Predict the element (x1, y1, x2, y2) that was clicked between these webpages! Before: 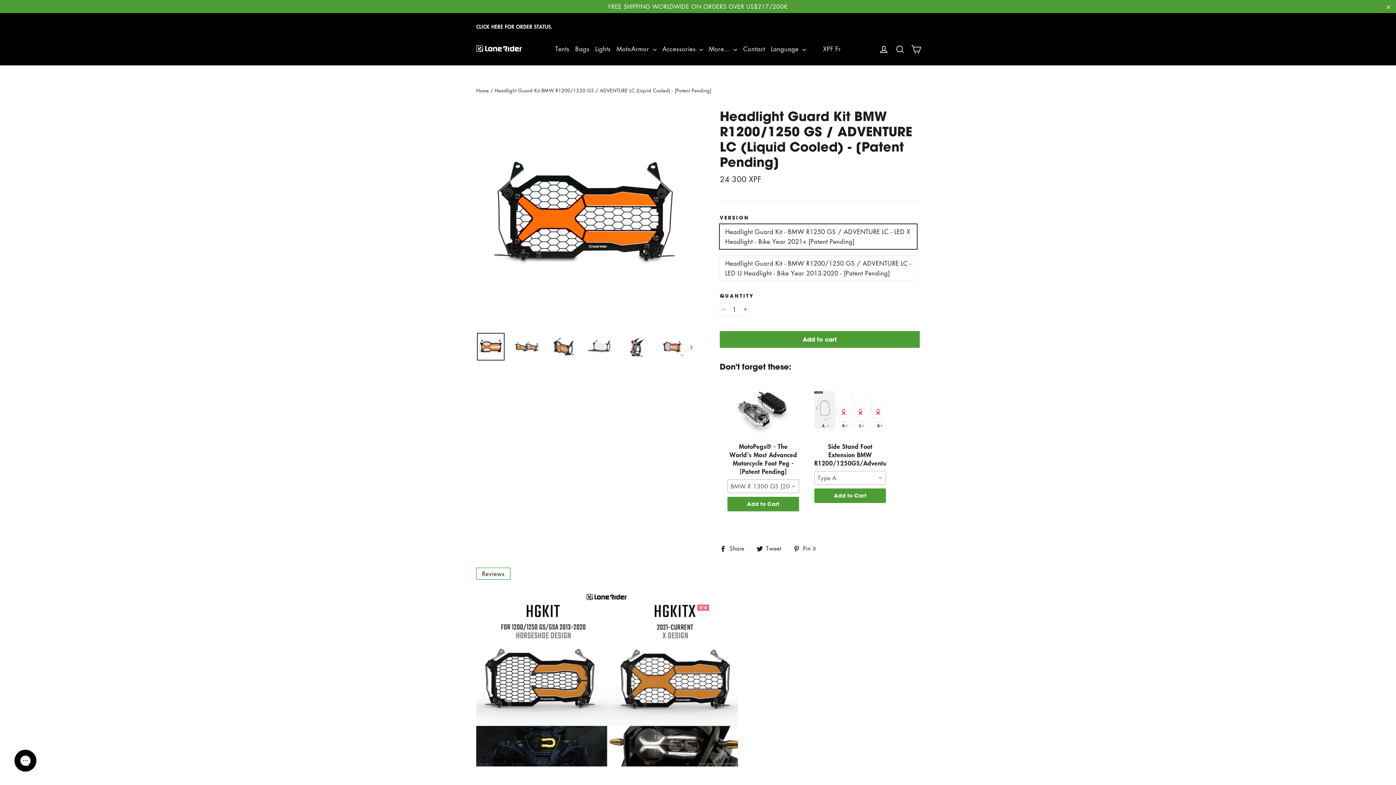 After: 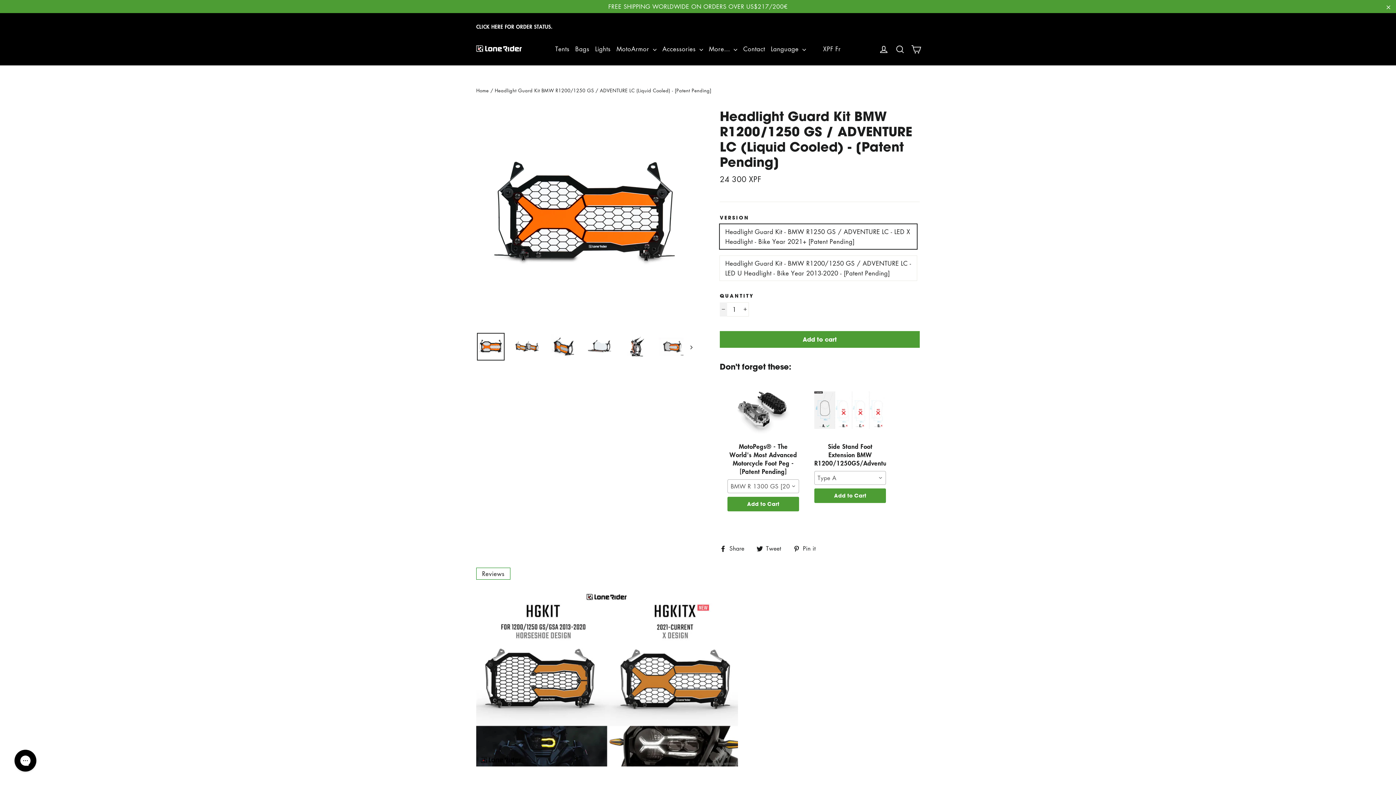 Action: bbox: (720, 302, 727, 316) label: Reduce item quantity by one